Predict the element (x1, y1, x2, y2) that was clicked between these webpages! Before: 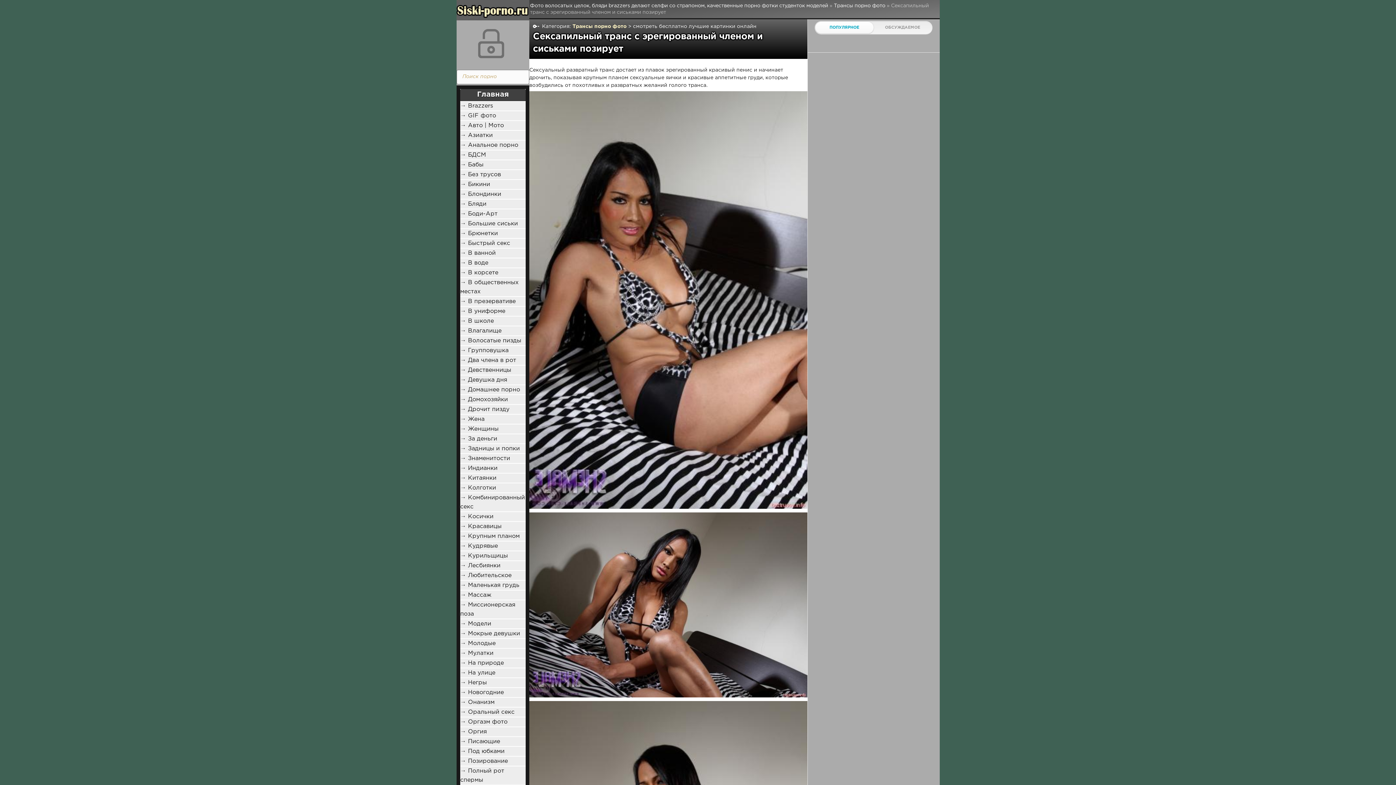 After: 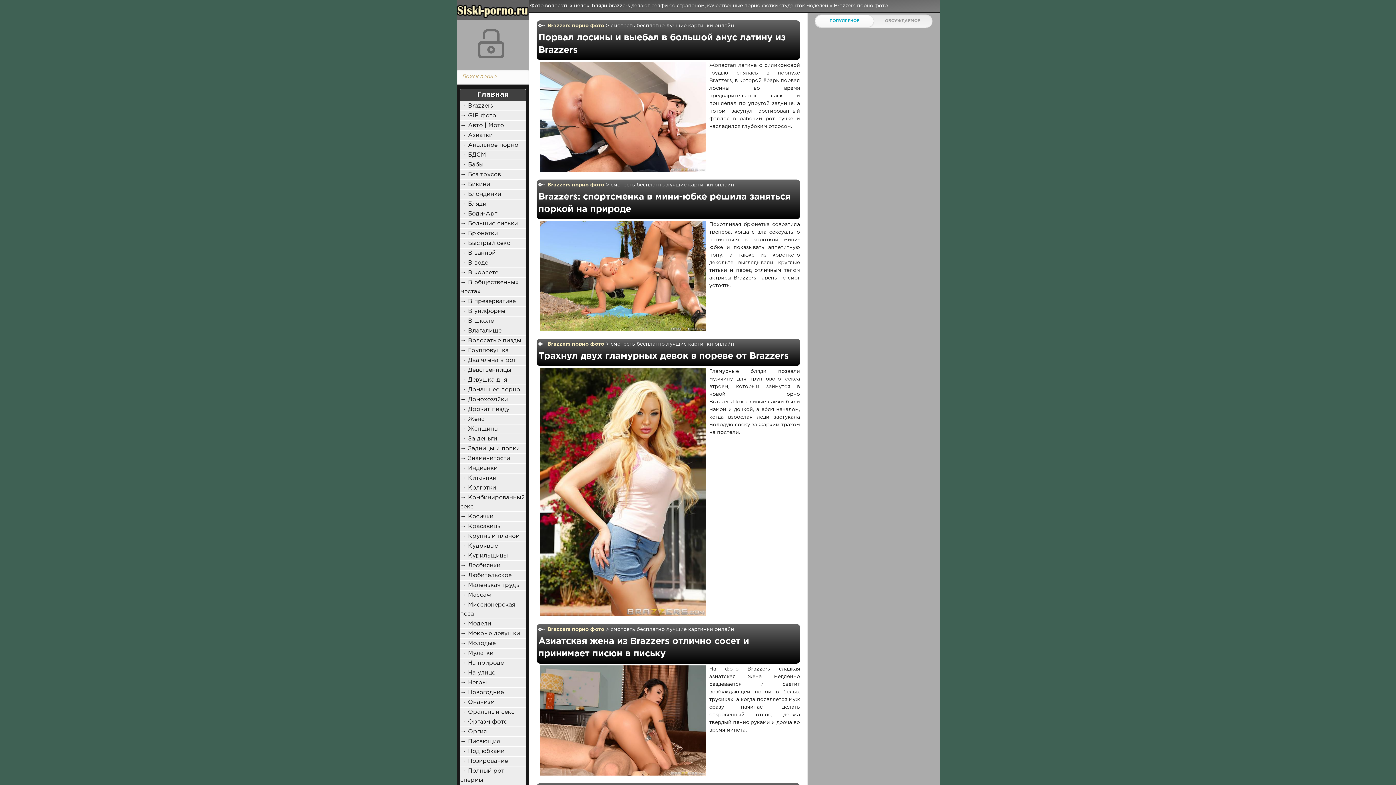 Action: bbox: (460, 101, 525, 110) label: → Brazzers